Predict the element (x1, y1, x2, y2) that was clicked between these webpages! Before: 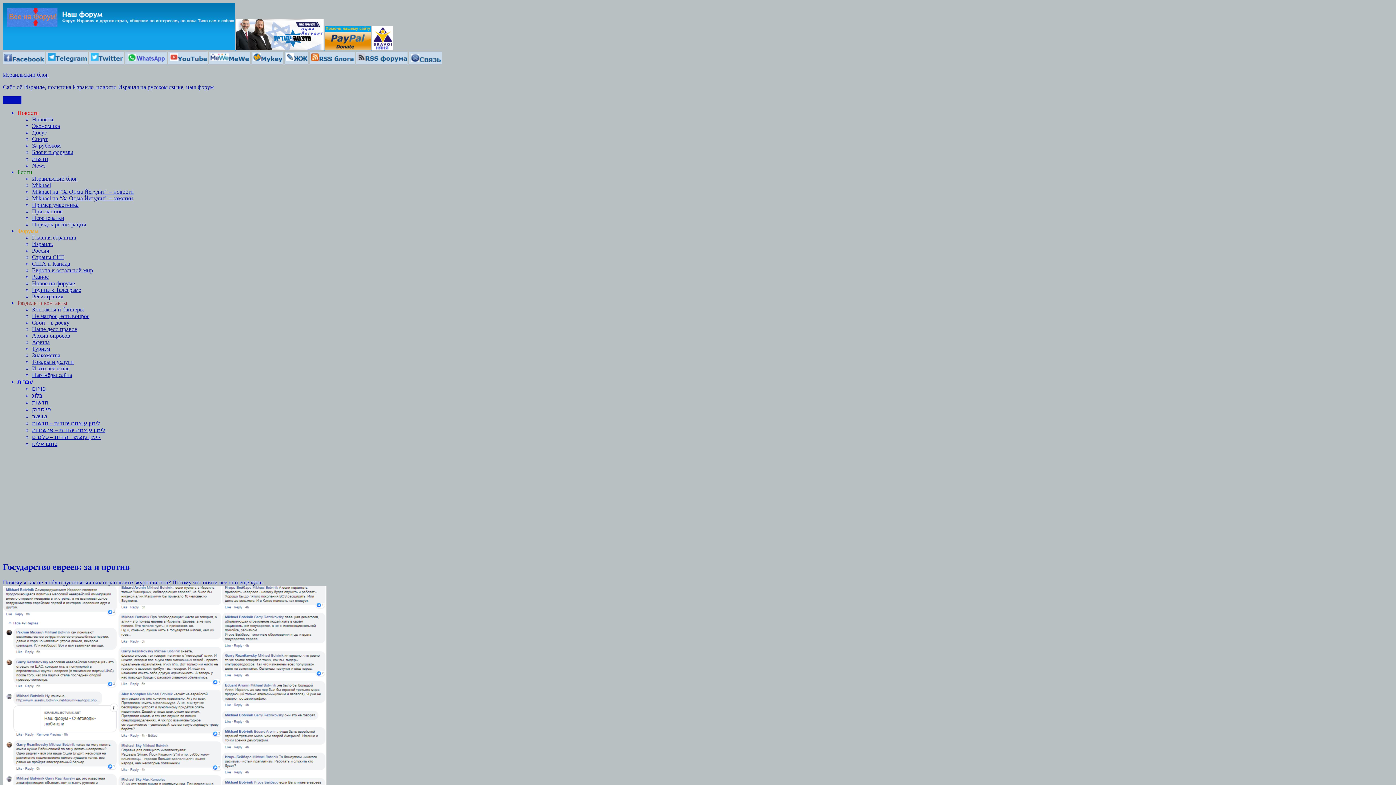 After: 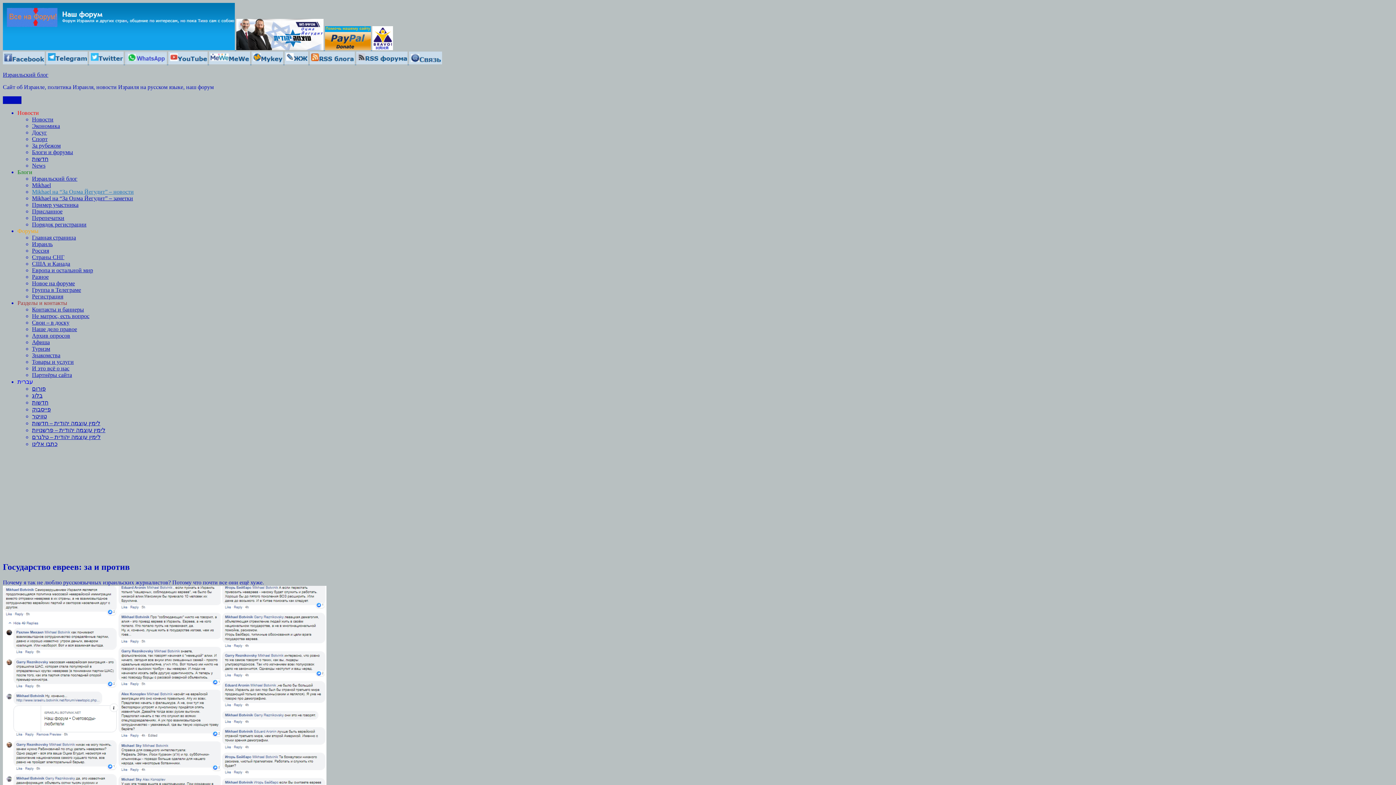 Action: label: Mikhael на “За Оцма Йегудит” – новости bbox: (32, 188, 133, 194)